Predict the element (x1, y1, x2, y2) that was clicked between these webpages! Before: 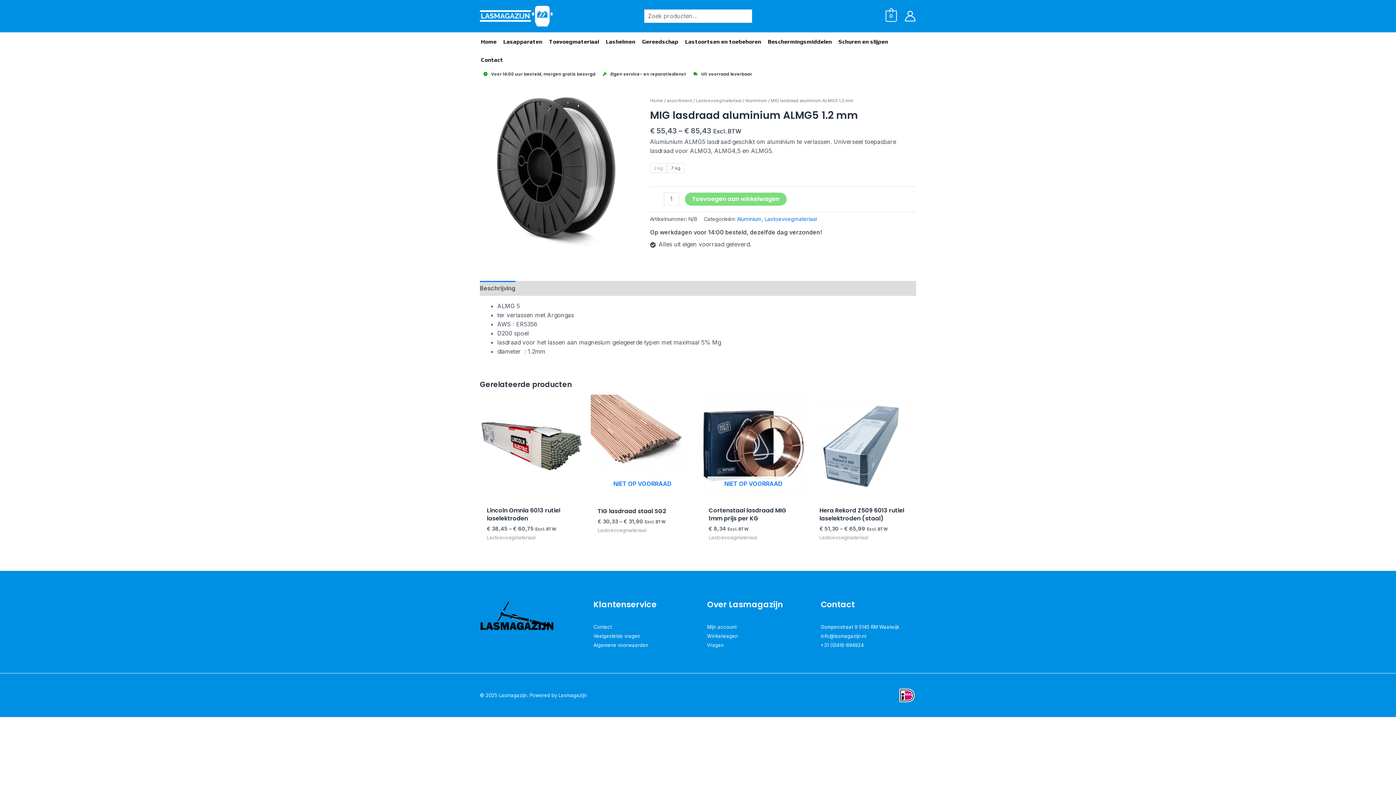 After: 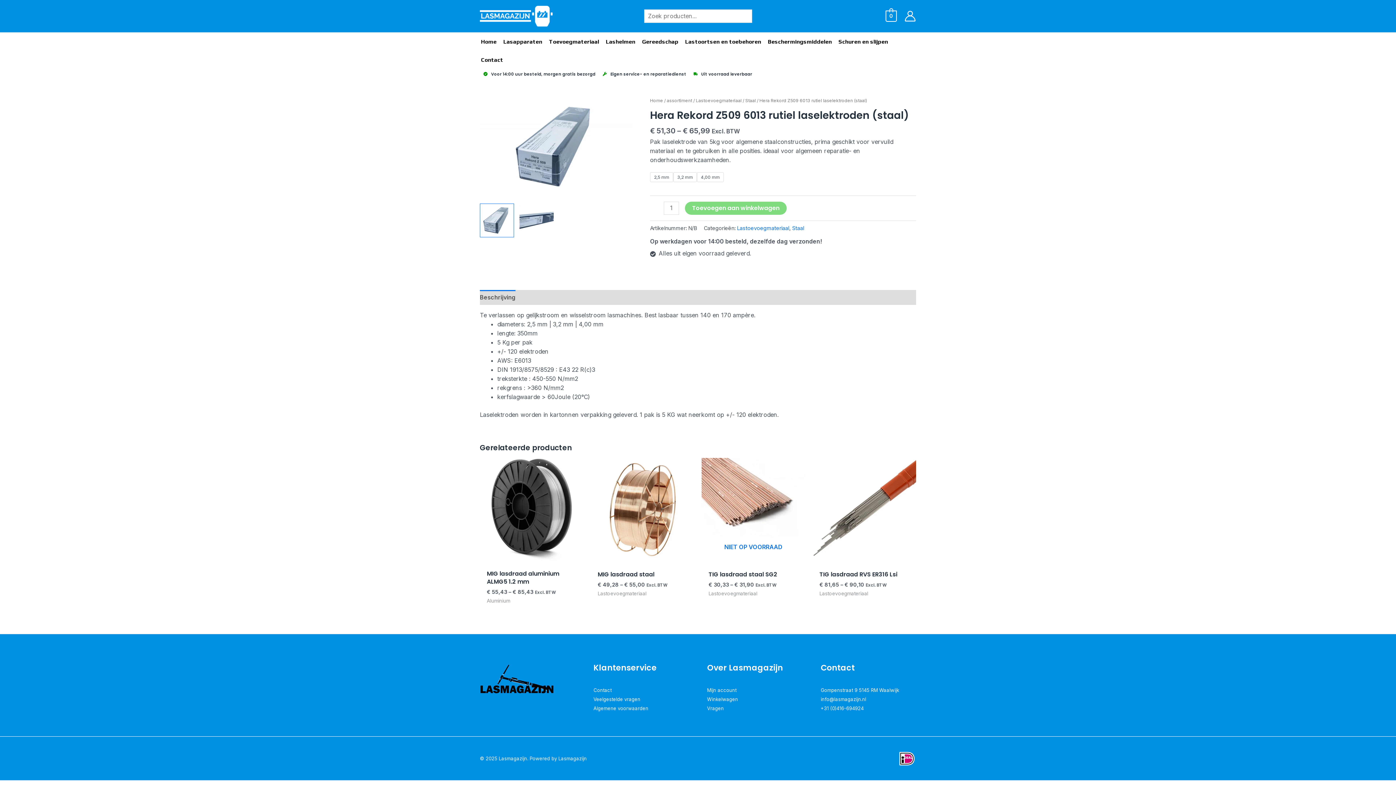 Action: bbox: (812, 394, 916, 498)